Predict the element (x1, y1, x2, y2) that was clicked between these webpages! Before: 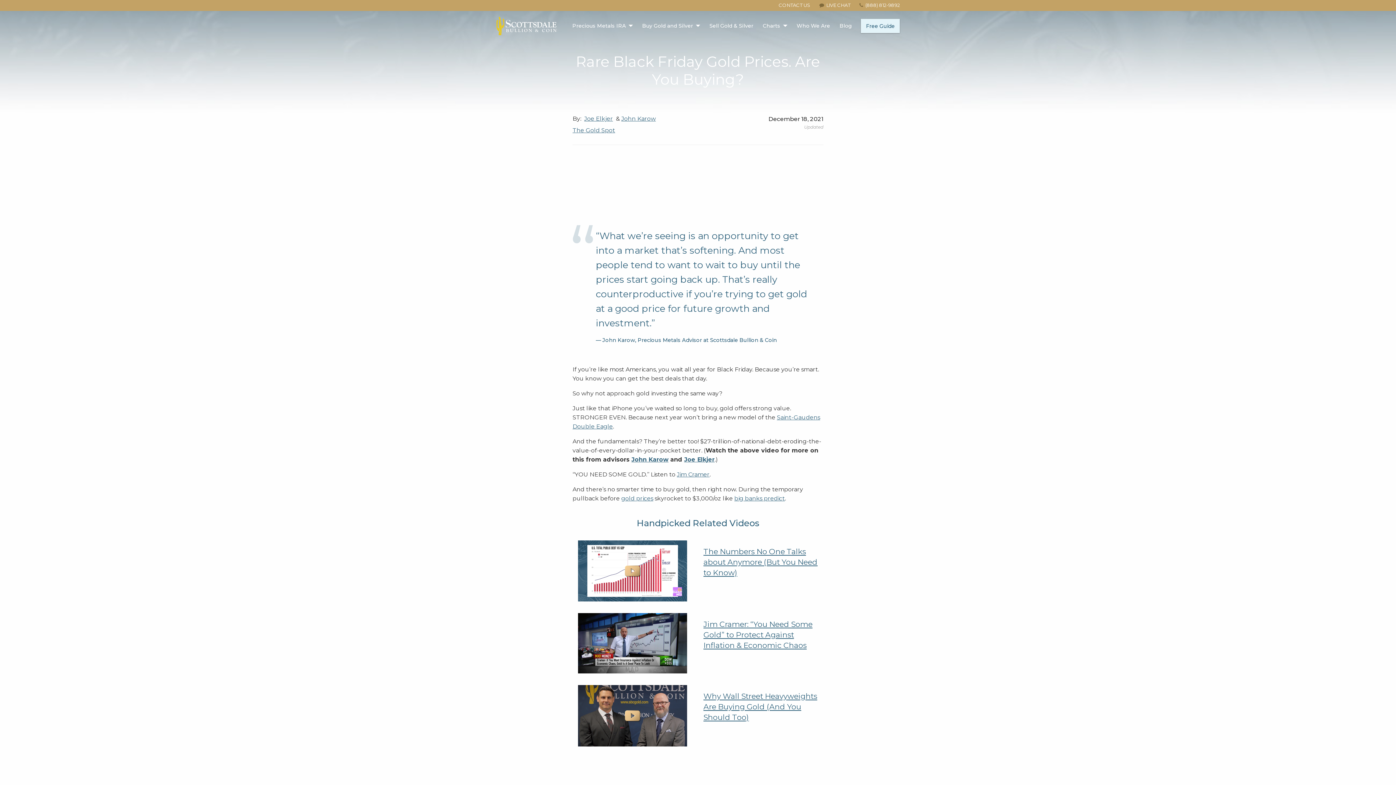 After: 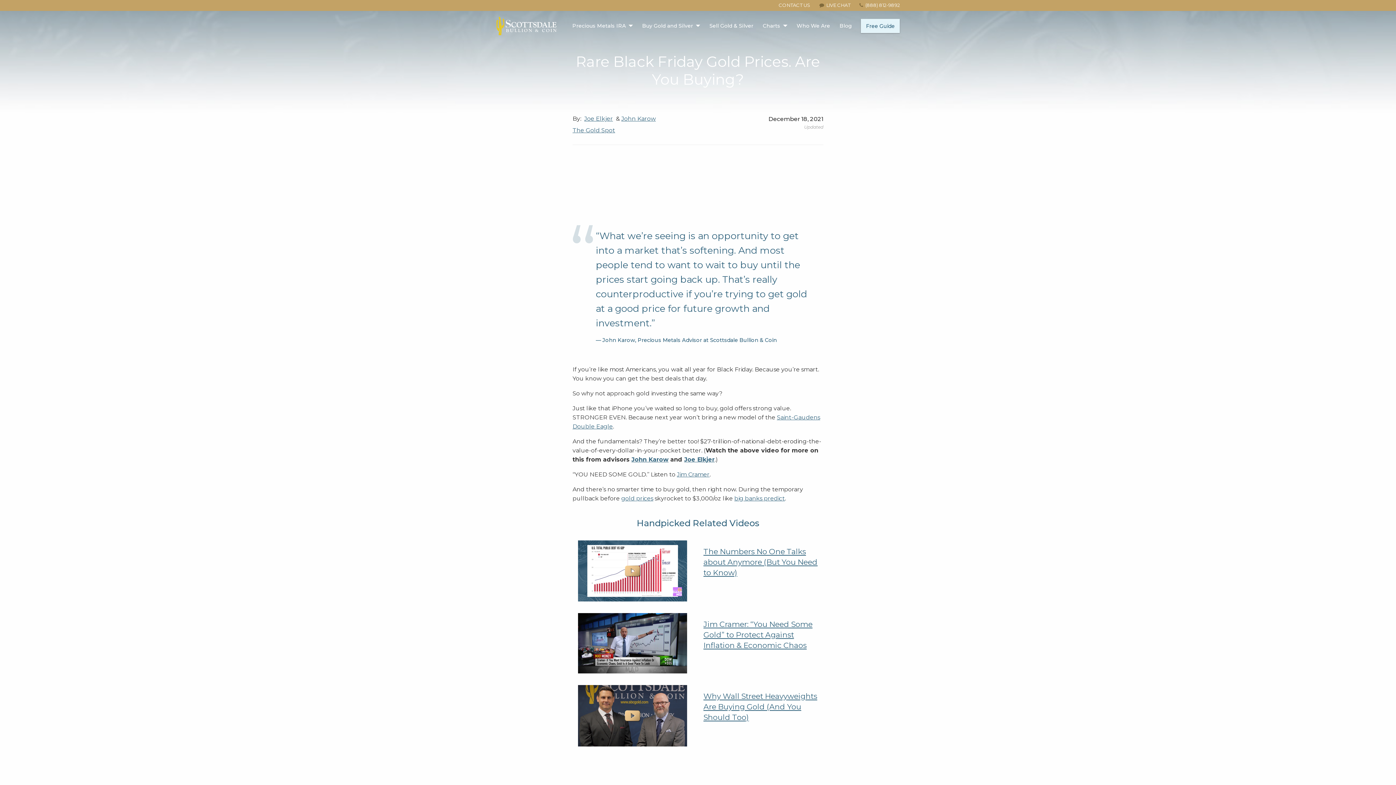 Action: bbox: (572, 607, 692, 679)